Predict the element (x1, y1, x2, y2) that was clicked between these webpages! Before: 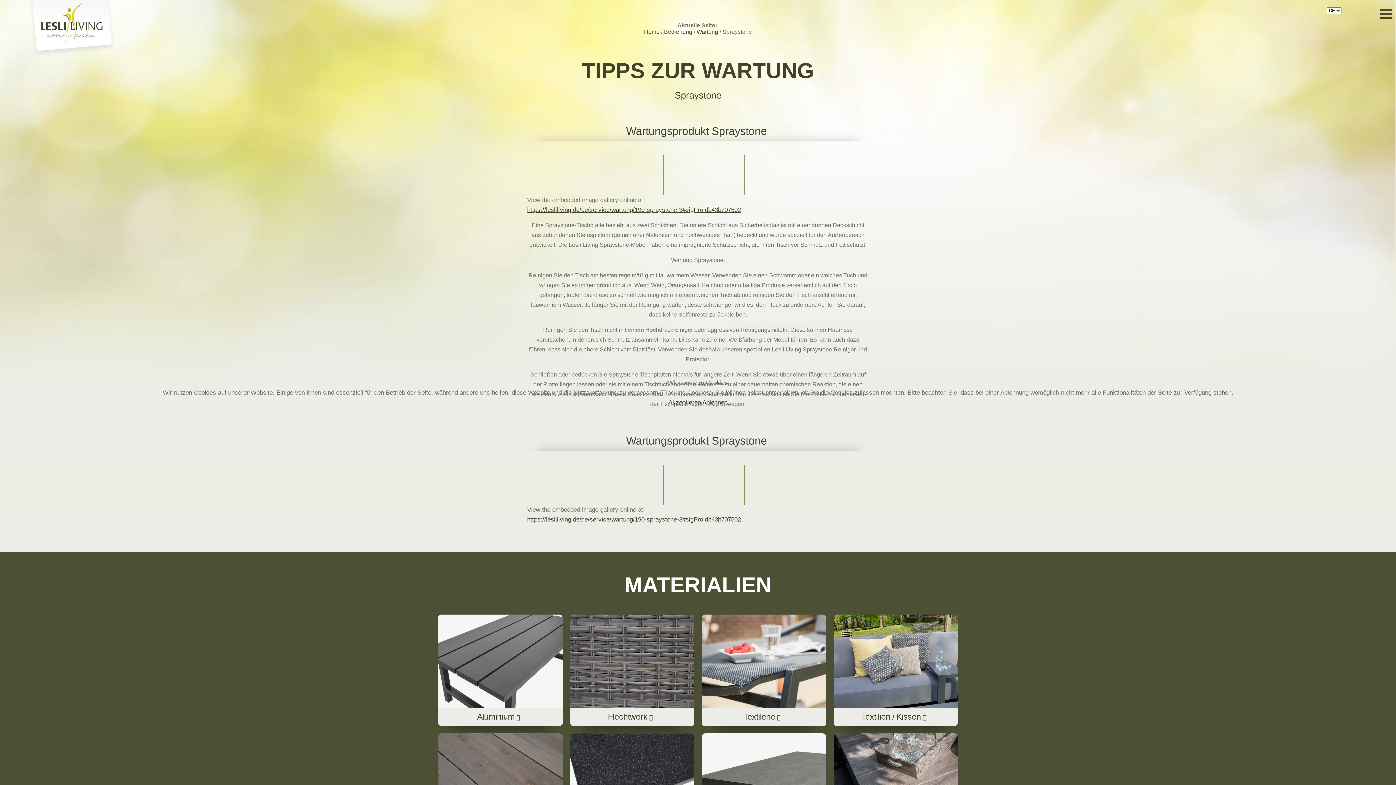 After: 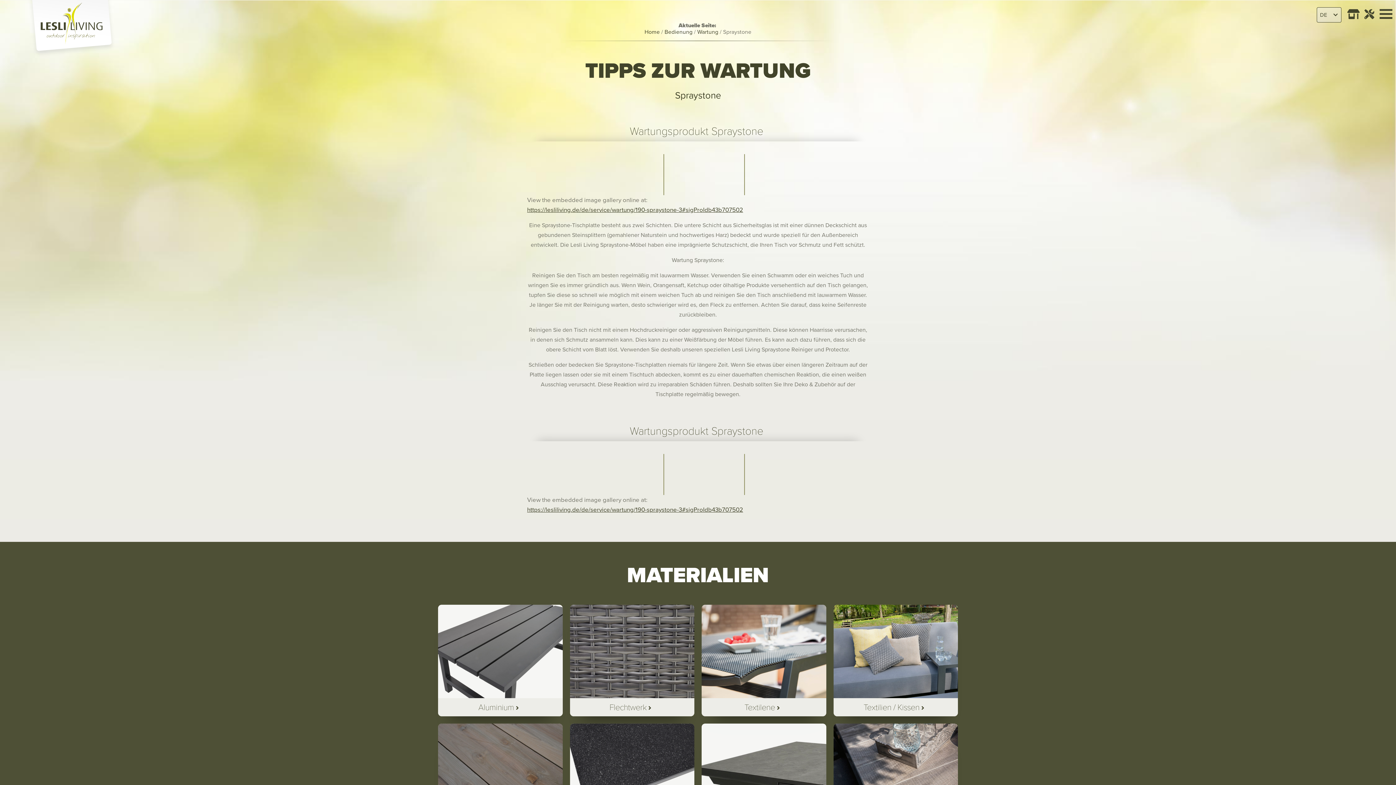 Action: bbox: (668, 399, 701, 406) label: Akzeptieren